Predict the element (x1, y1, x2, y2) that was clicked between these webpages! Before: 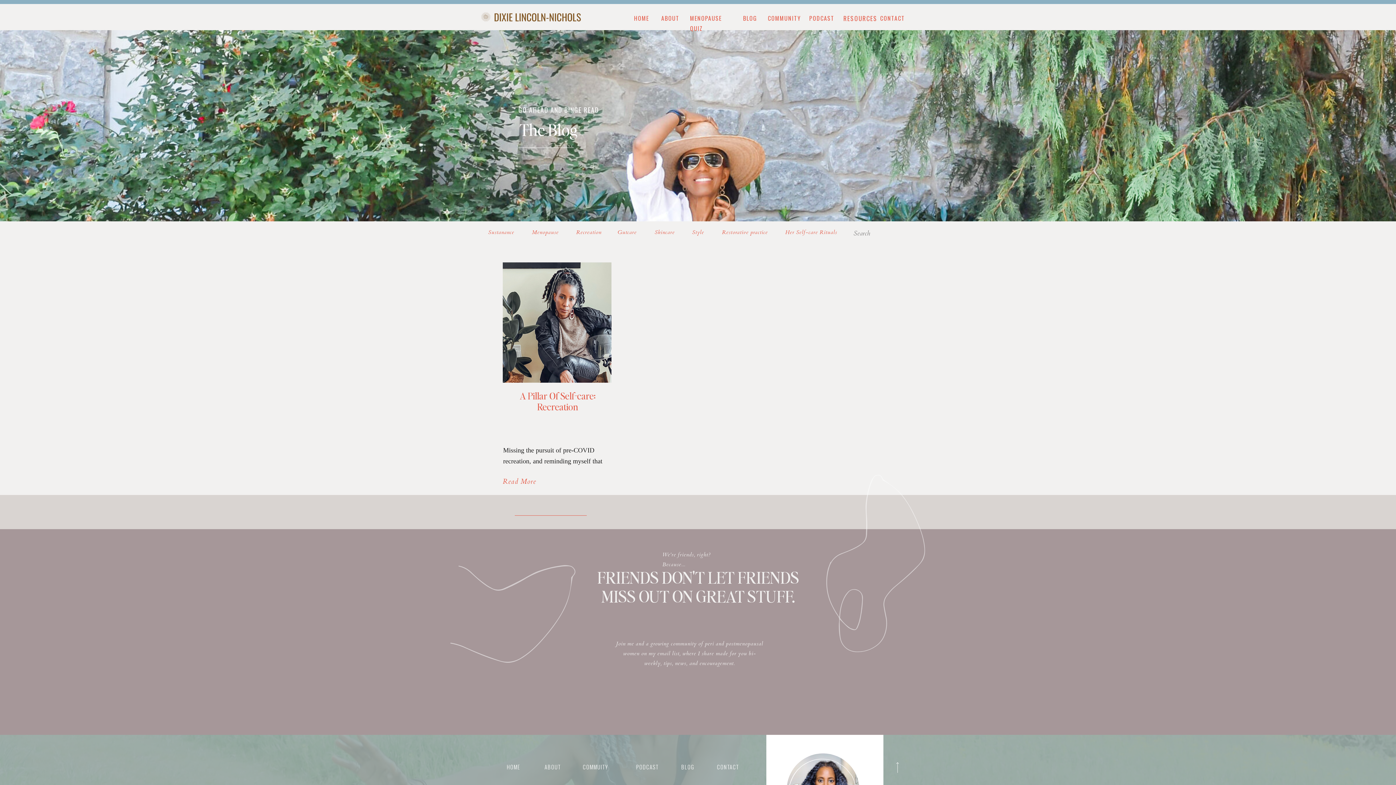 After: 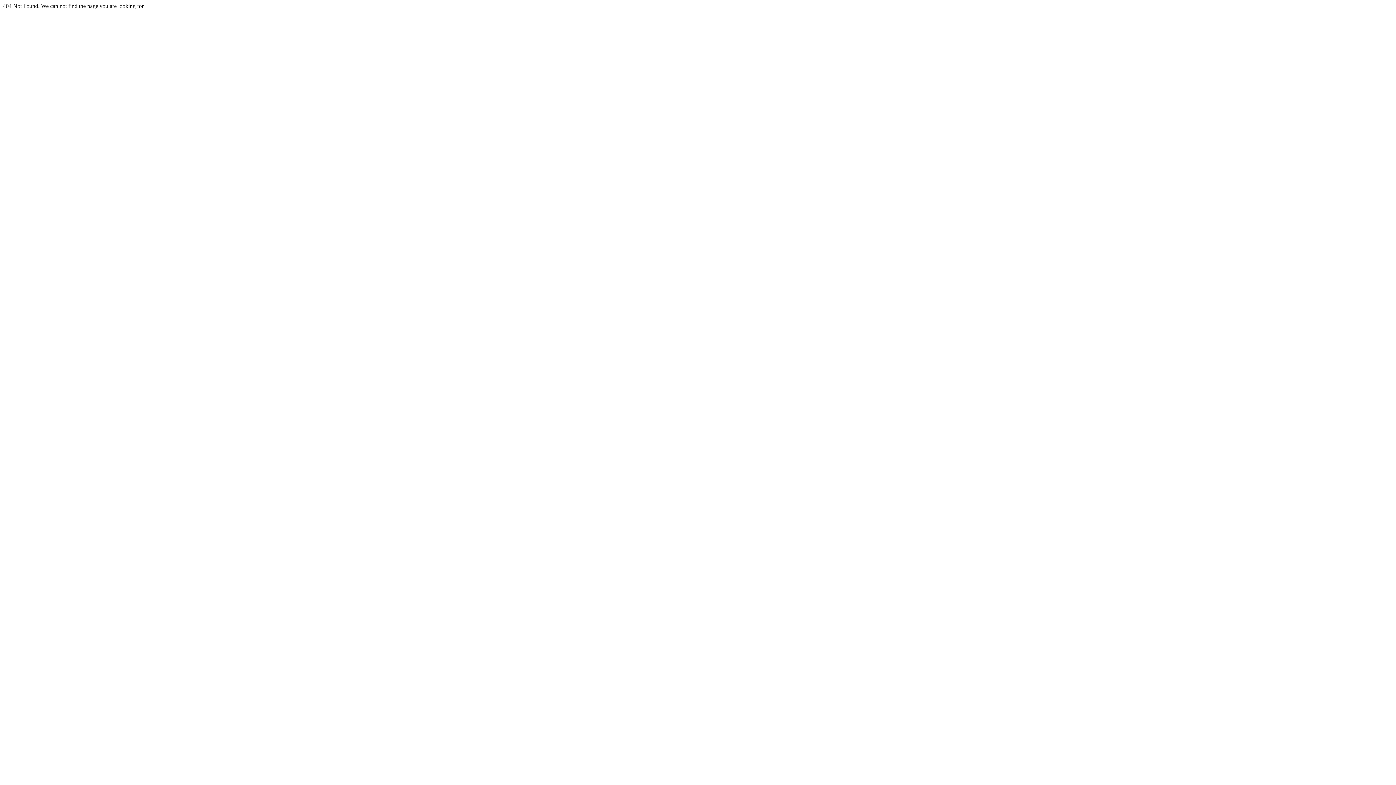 Action: bbox: (636, 762, 658, 769) label: PODCAST